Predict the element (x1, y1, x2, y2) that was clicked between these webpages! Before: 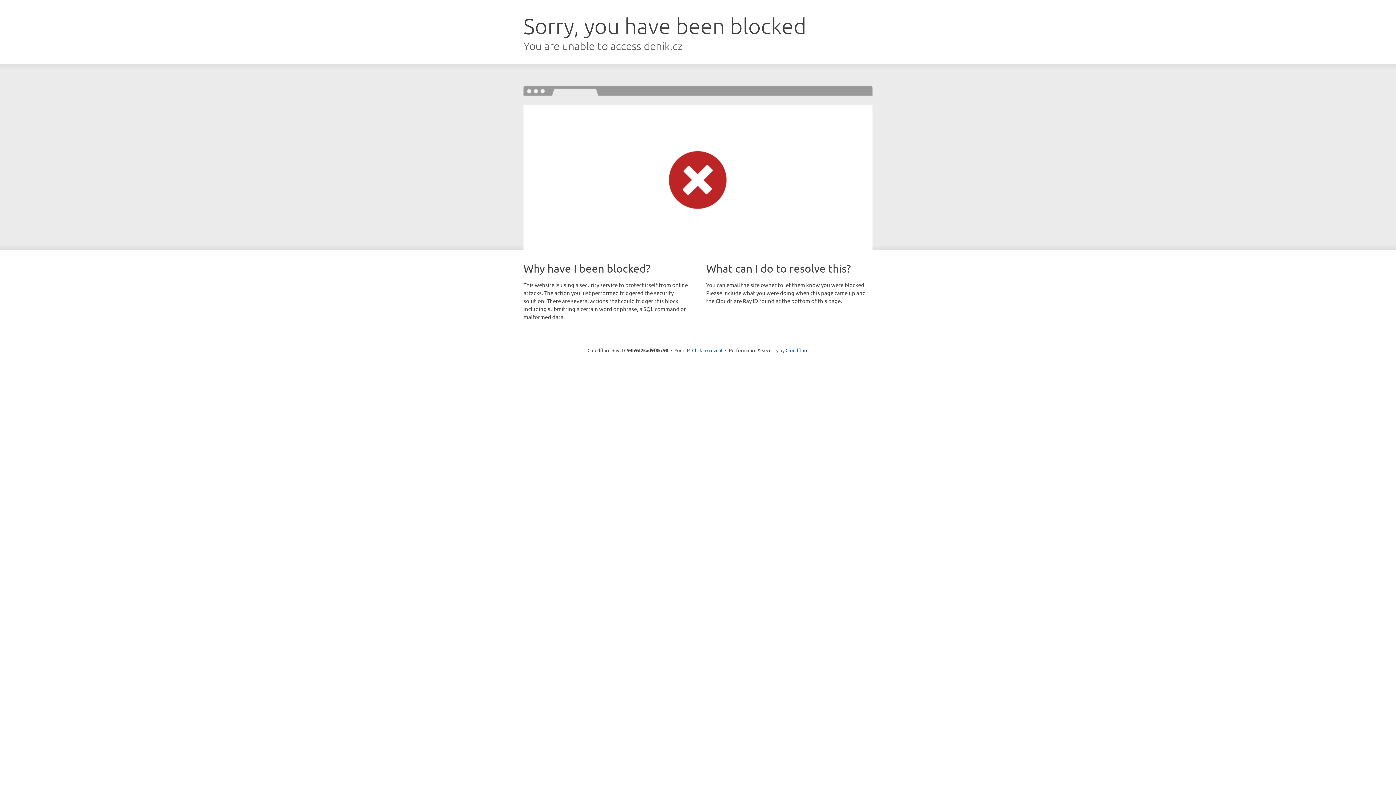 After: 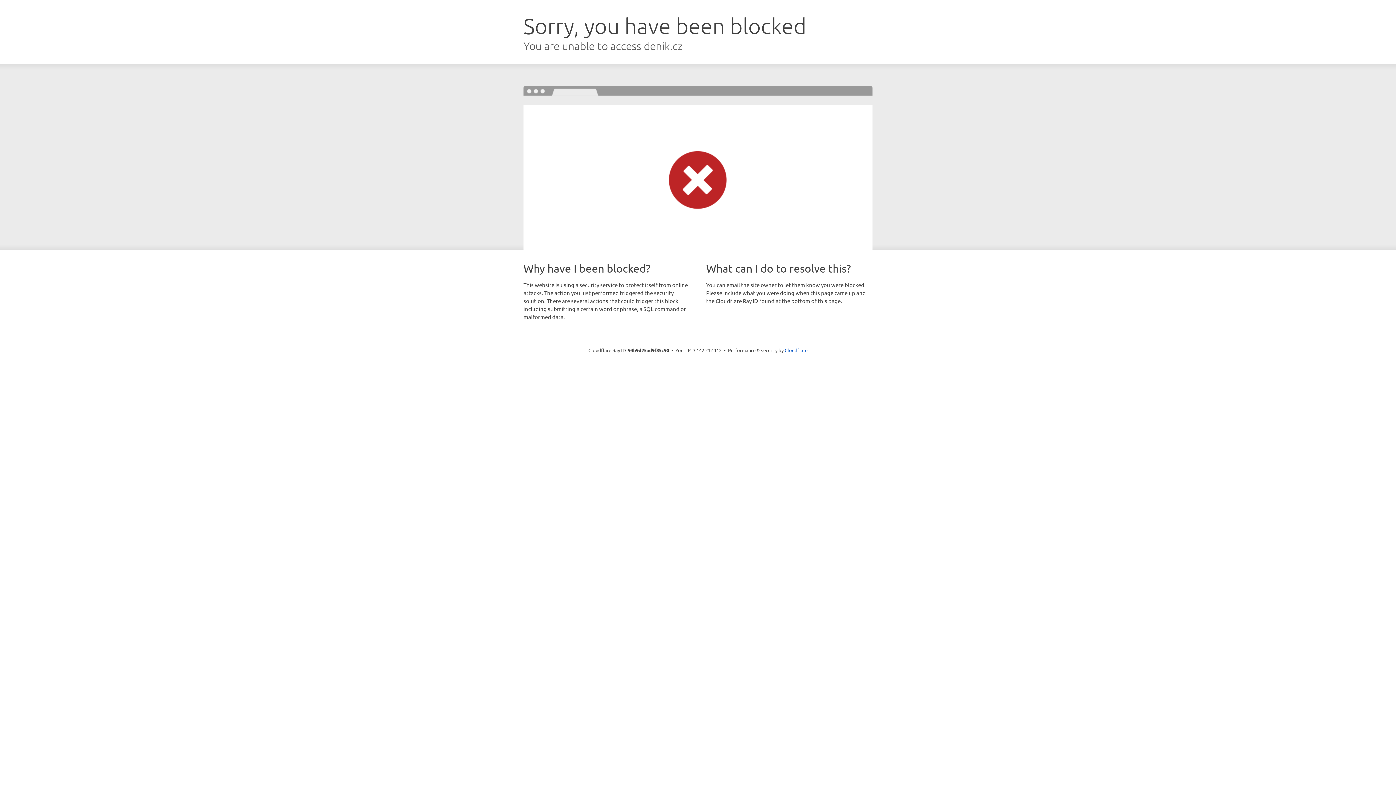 Action: label: Click to reveal bbox: (692, 346, 722, 353)